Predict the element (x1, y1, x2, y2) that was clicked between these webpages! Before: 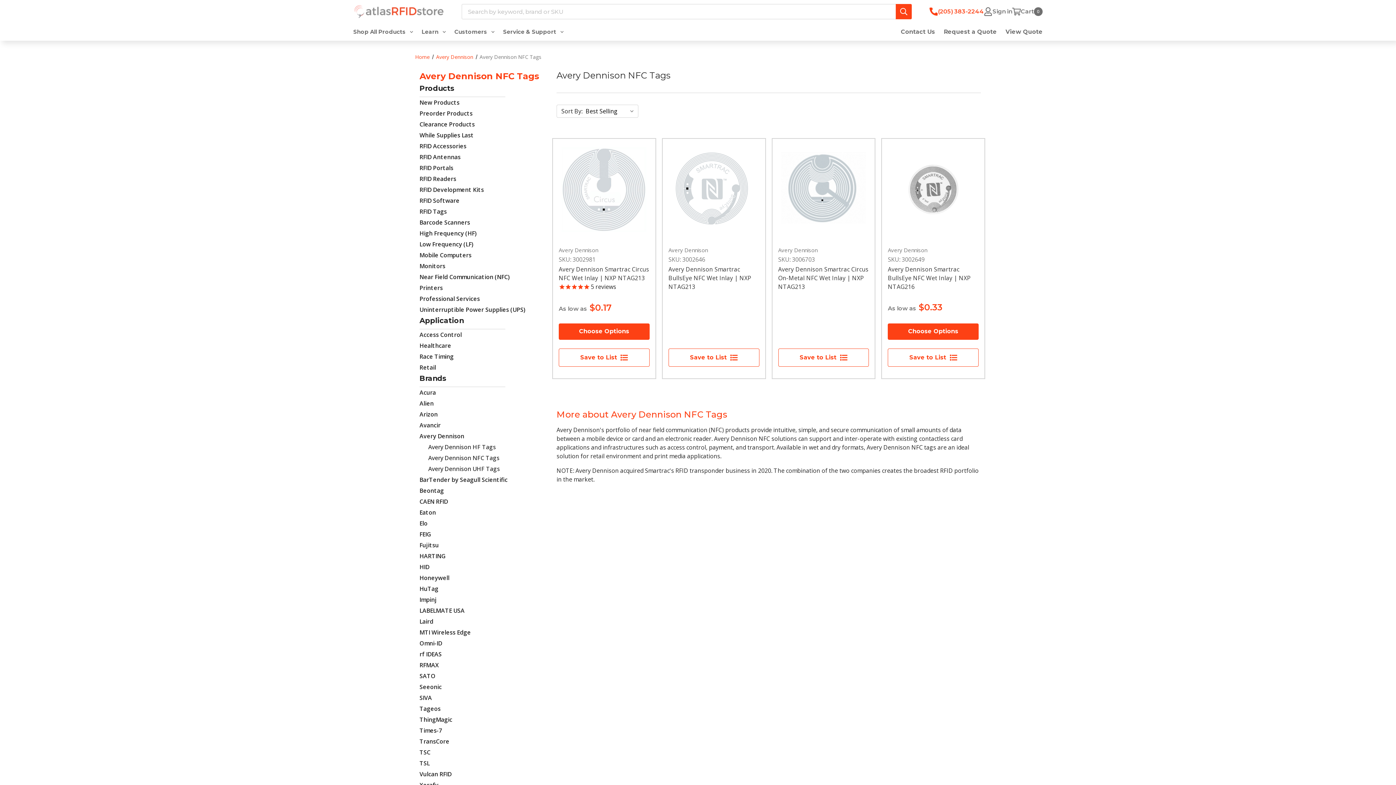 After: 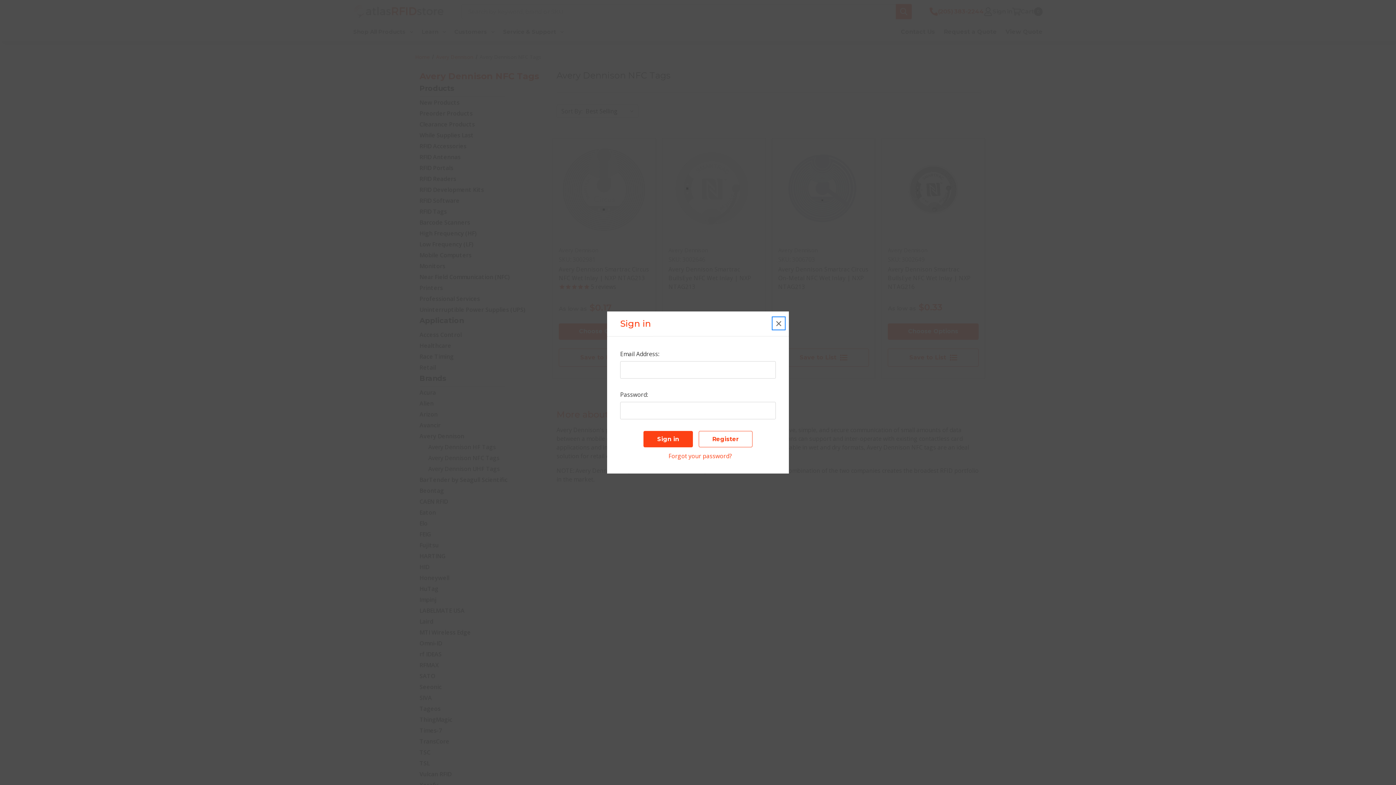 Action: bbox: (984, 7, 1012, 16) label: Sign in